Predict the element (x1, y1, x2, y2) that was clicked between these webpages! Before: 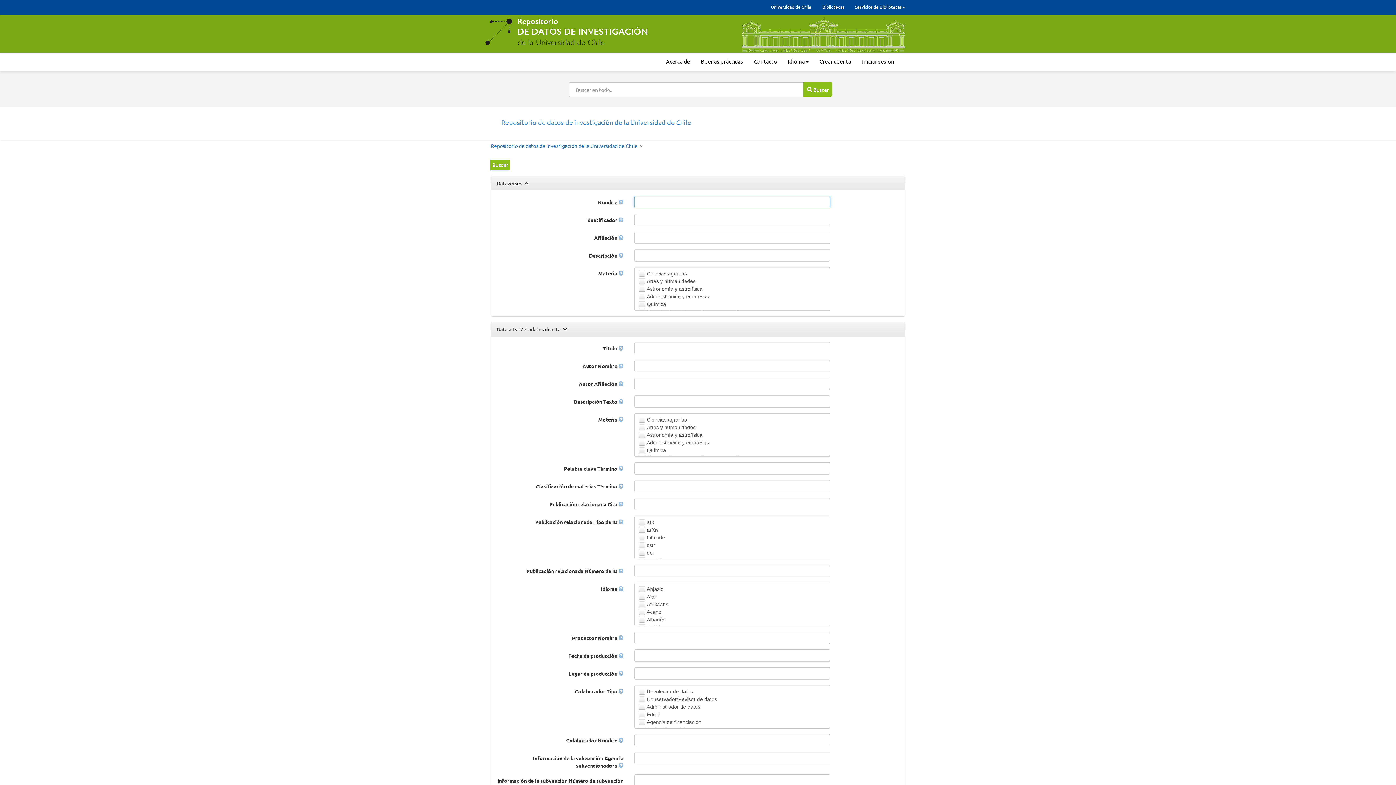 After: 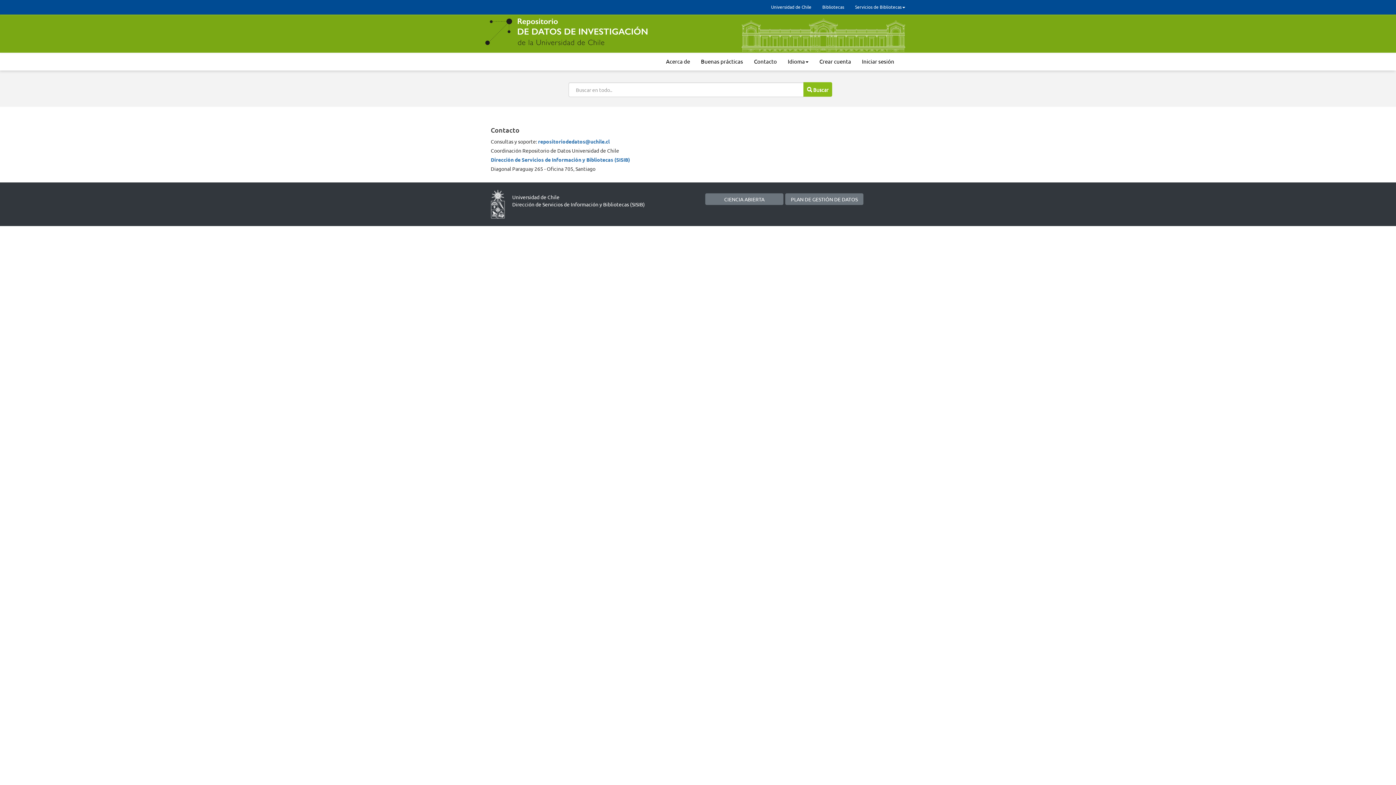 Action: label: Contacto bbox: (748, 52, 782, 70)